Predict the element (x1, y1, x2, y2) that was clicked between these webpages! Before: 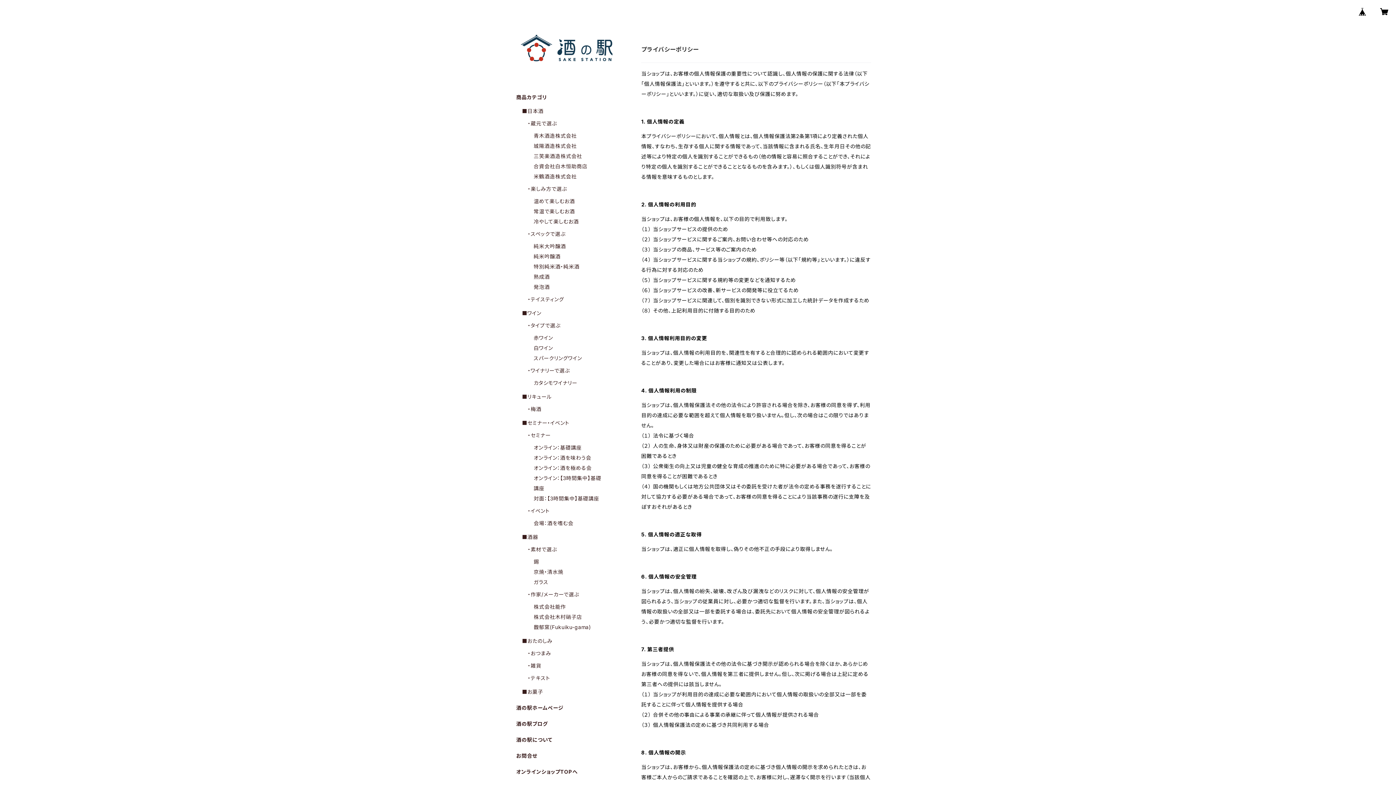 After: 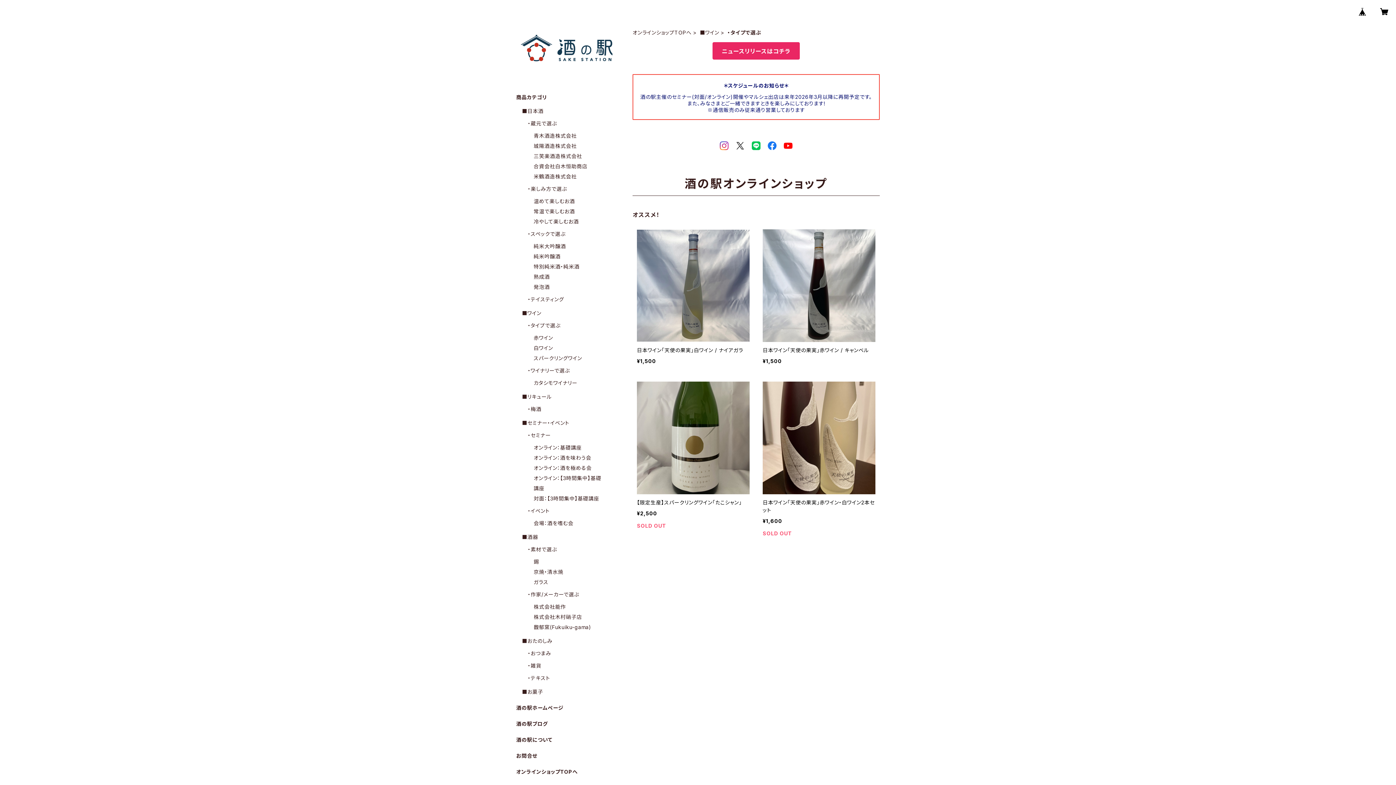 Action: label: ・タイプで選ぶ bbox: (528, 322, 560, 328)